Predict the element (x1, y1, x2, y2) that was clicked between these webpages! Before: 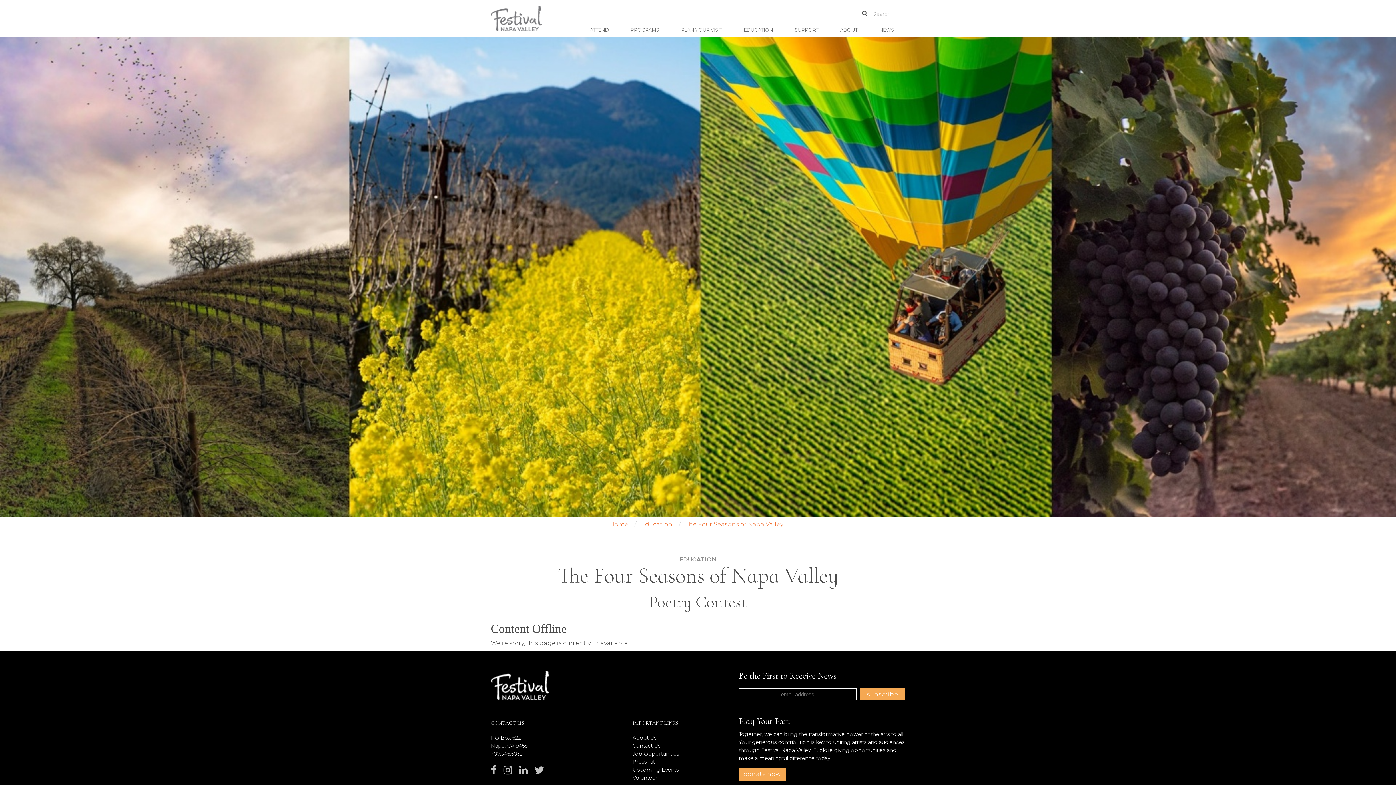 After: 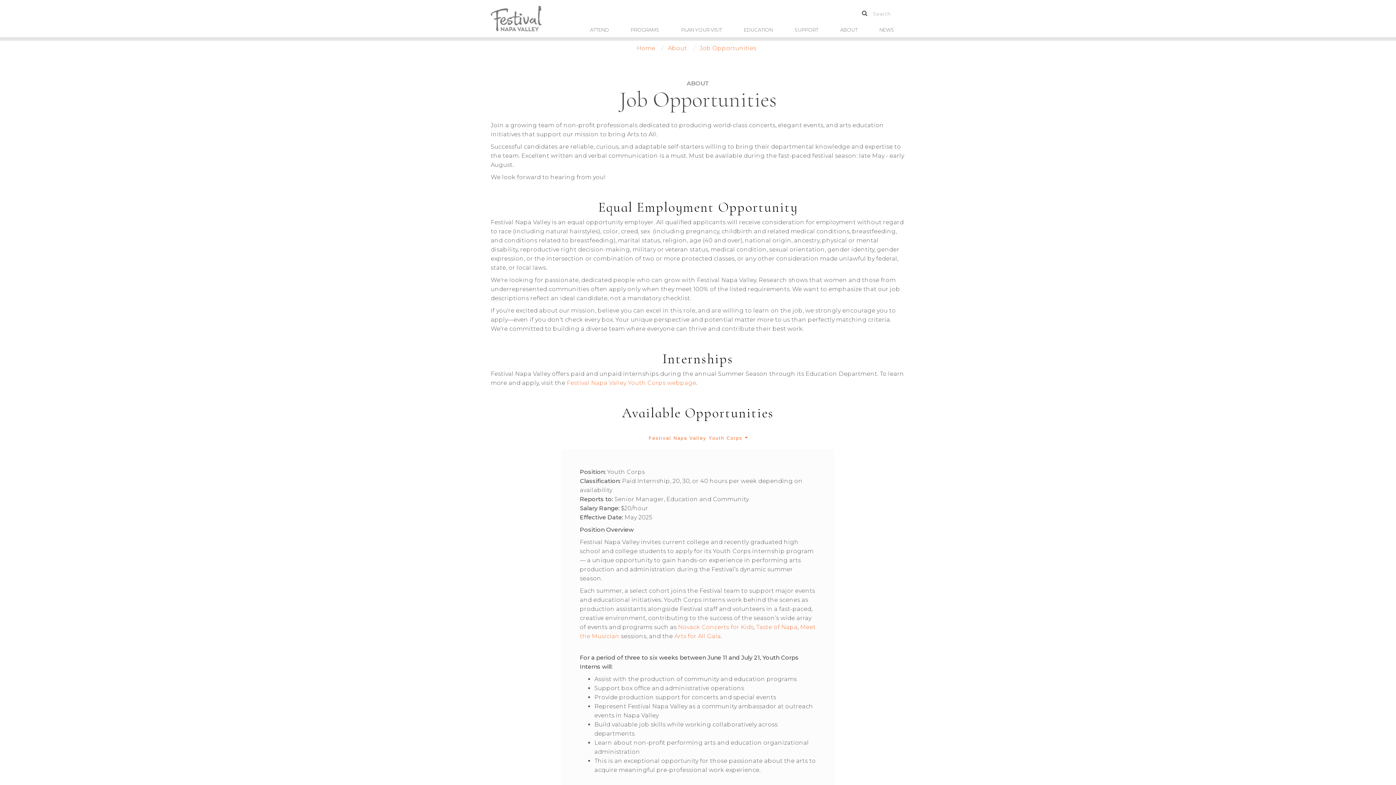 Action: bbox: (632, 750, 728, 758) label: Job Opportunities